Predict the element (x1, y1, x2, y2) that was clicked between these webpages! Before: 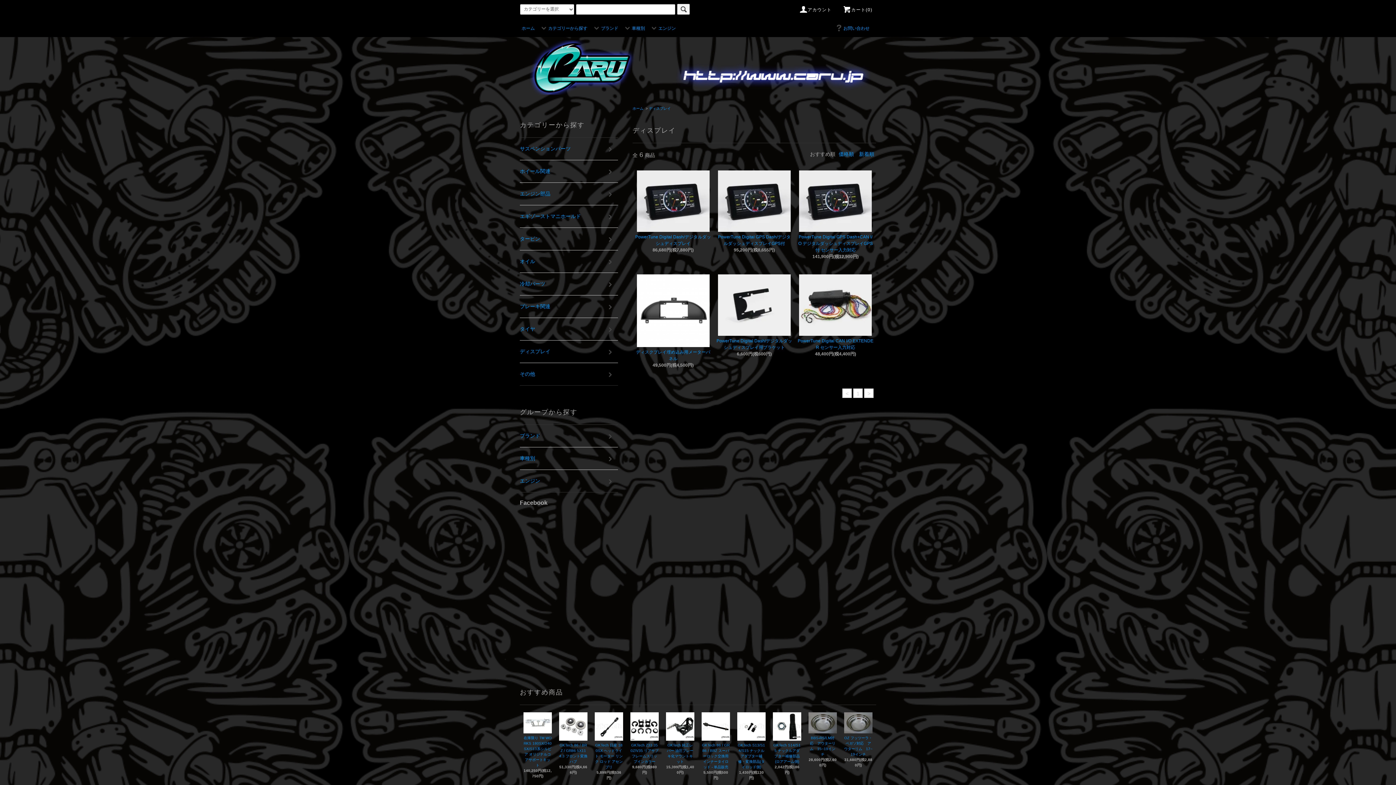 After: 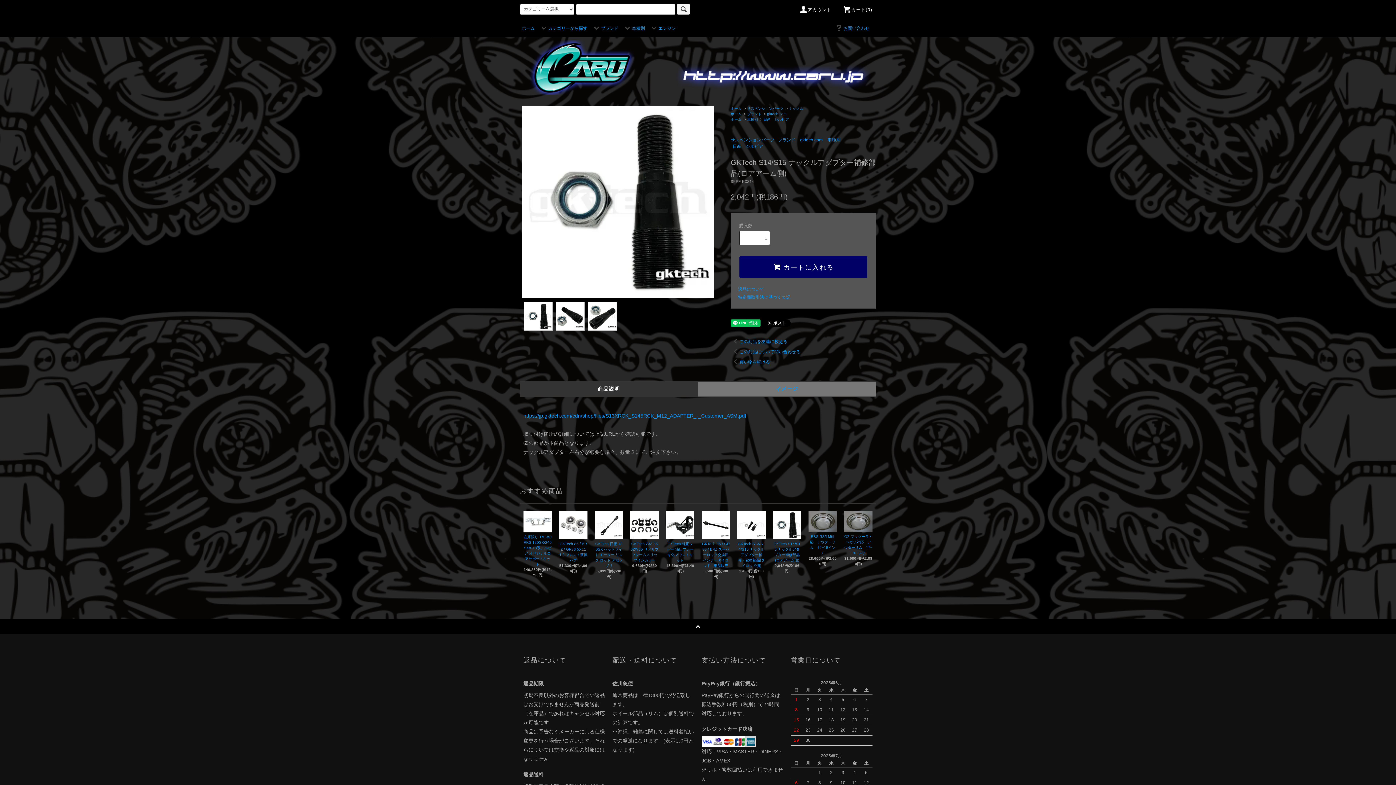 Action: label: GKTech S14/S15 ナックルアダプター補修部品(ロアアーム側) bbox: (773, 741, 801, 764)